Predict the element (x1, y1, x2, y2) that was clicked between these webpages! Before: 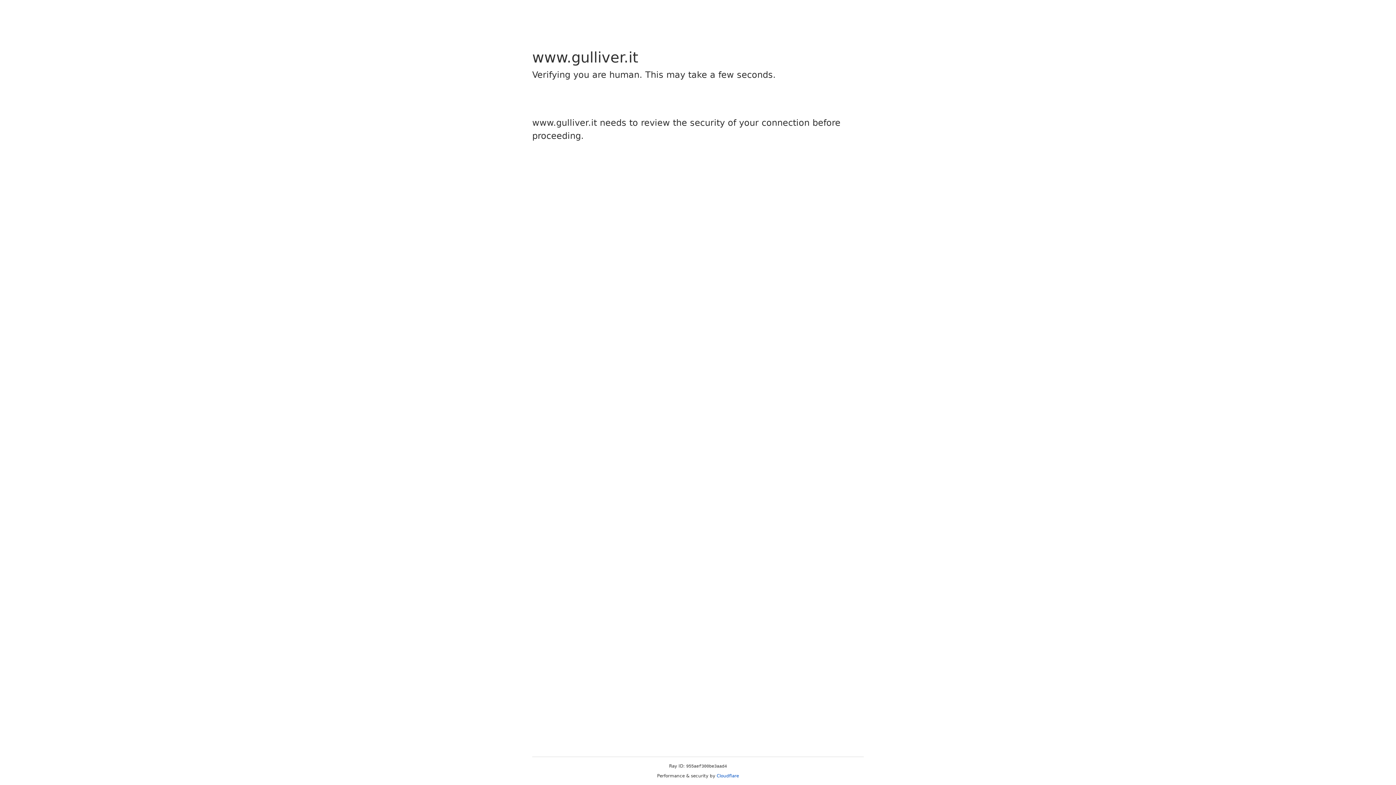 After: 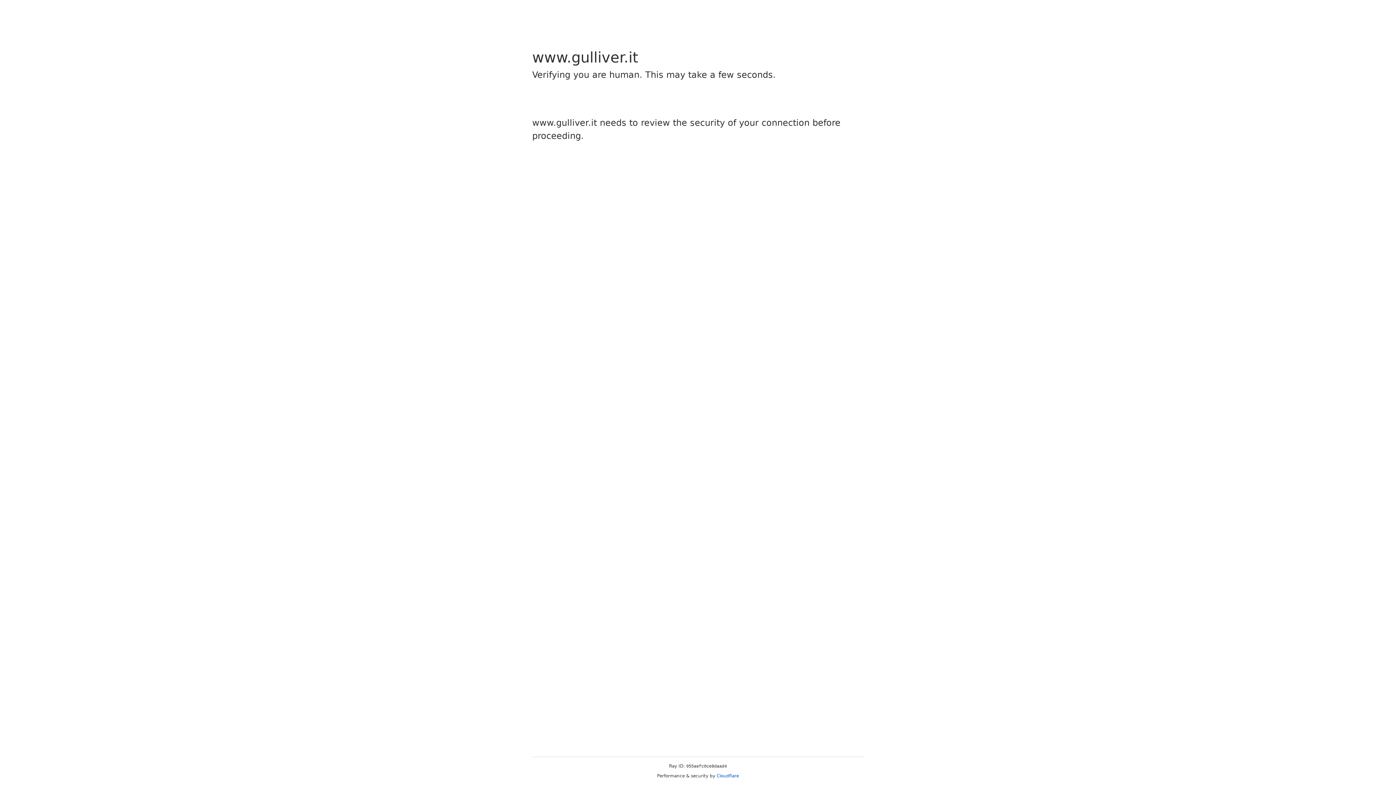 Action: label: Cloudflare bbox: (716, 773, 739, 778)